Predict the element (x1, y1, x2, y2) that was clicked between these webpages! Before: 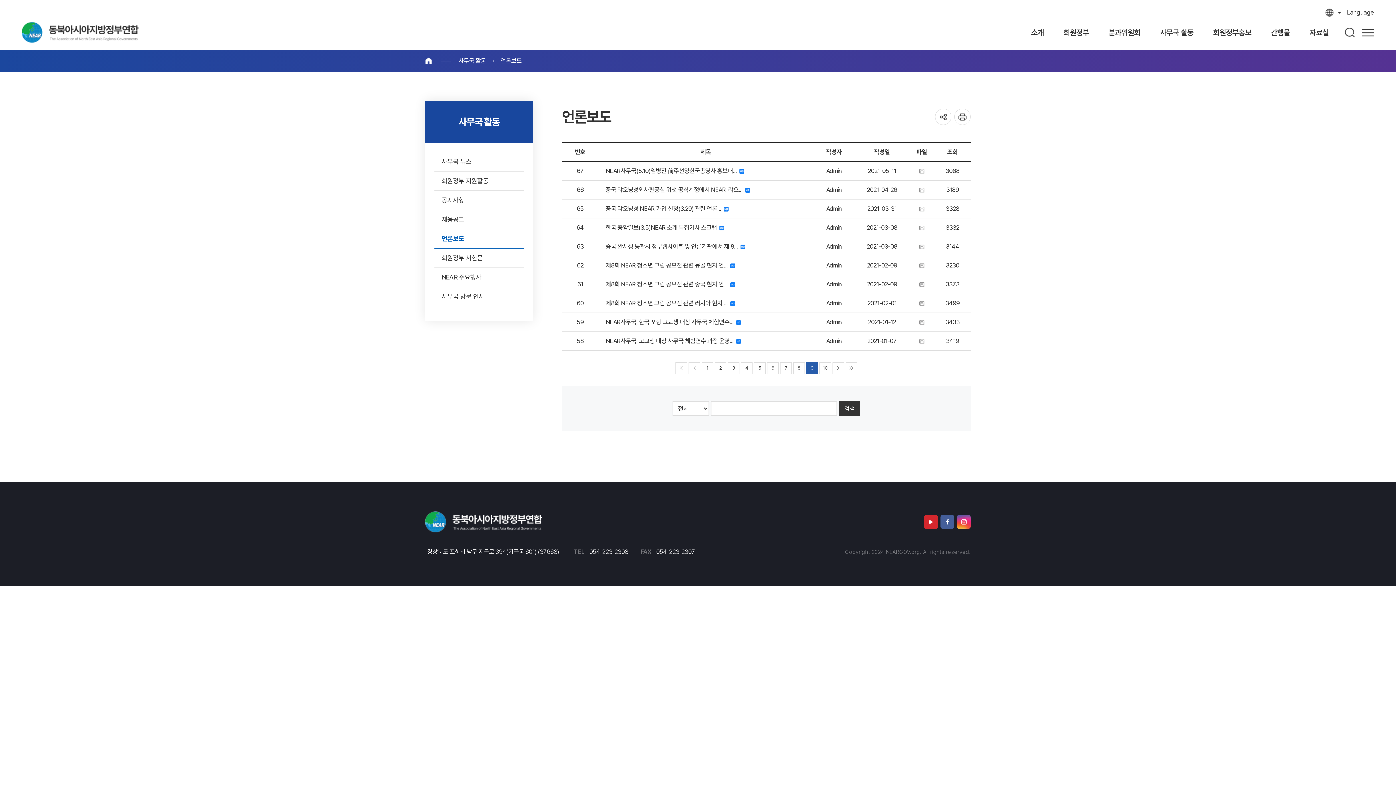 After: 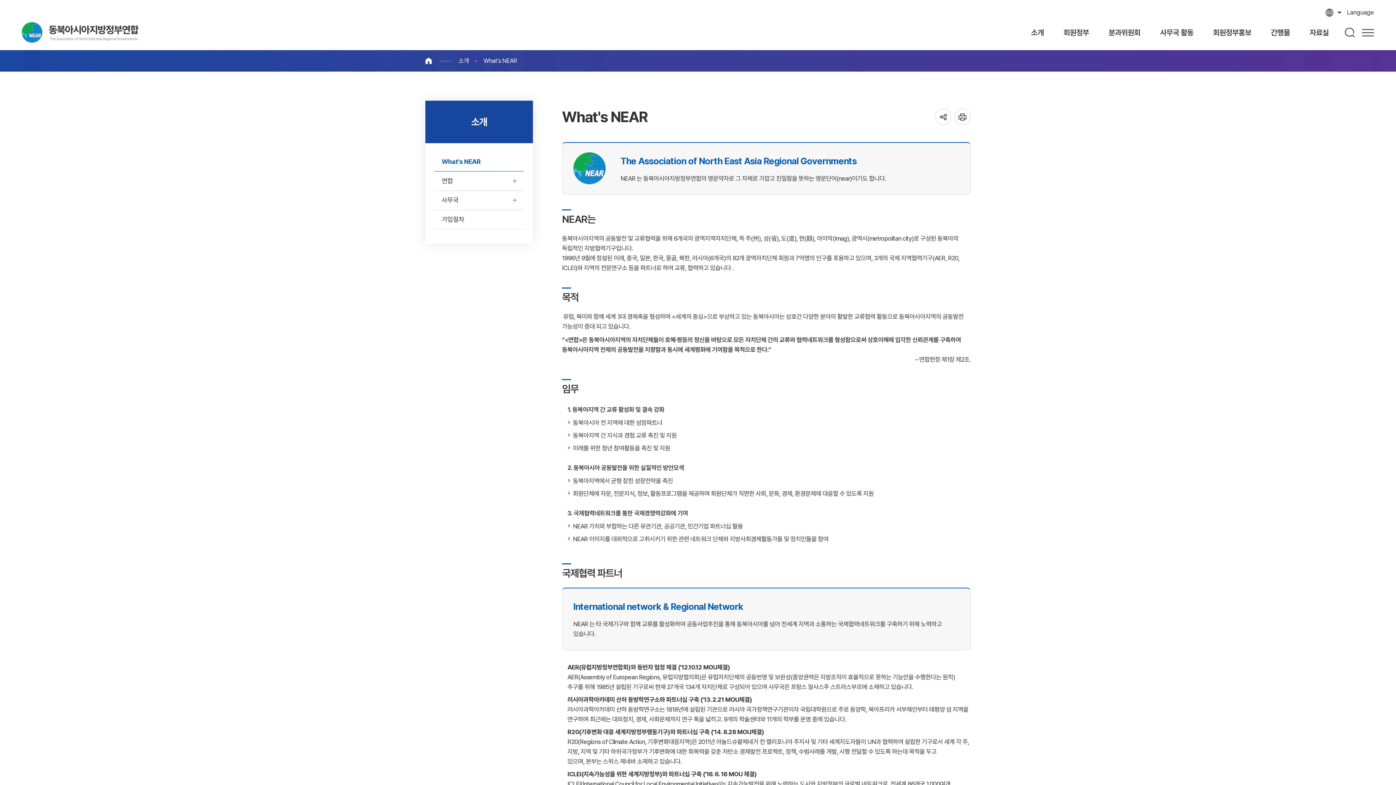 Action: label: 소개 bbox: (1021, 26, 1054, 38)